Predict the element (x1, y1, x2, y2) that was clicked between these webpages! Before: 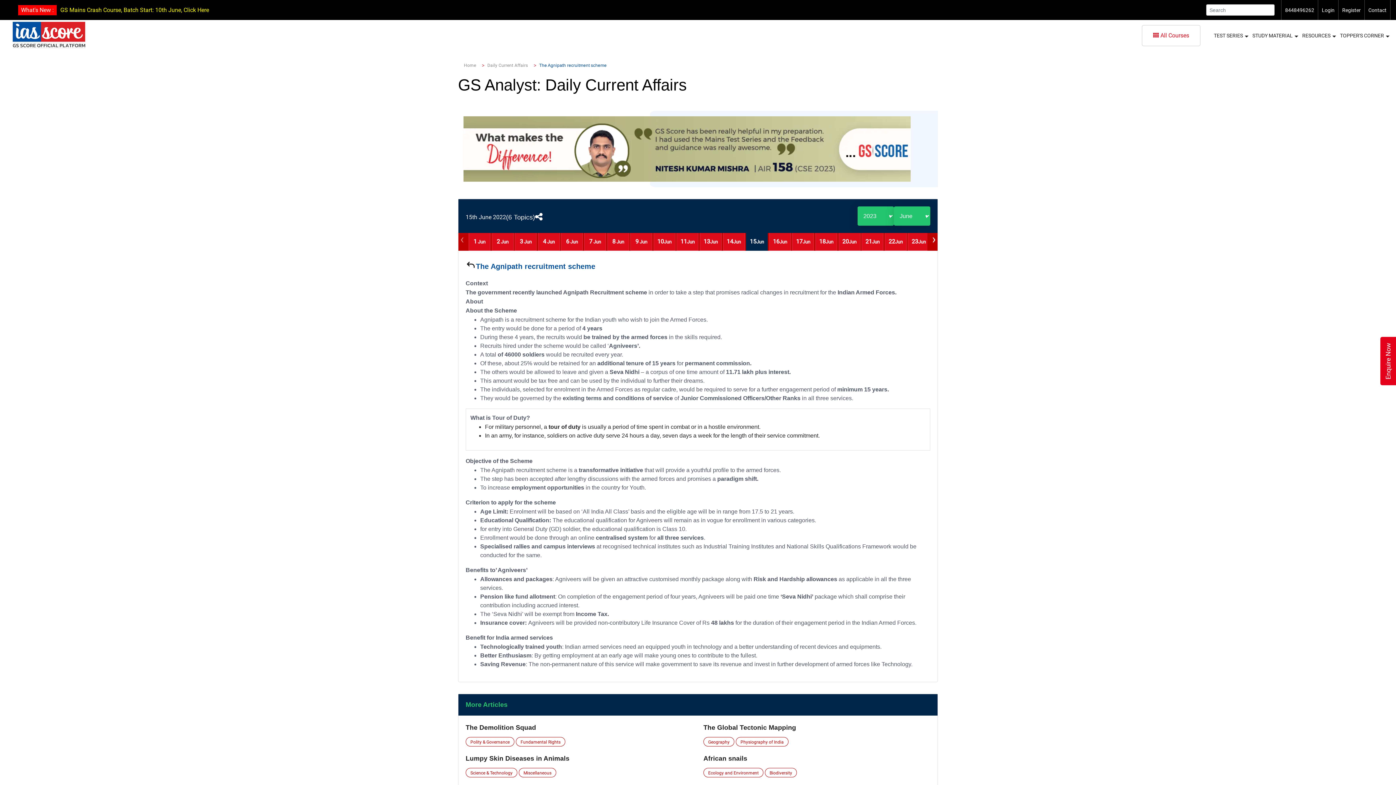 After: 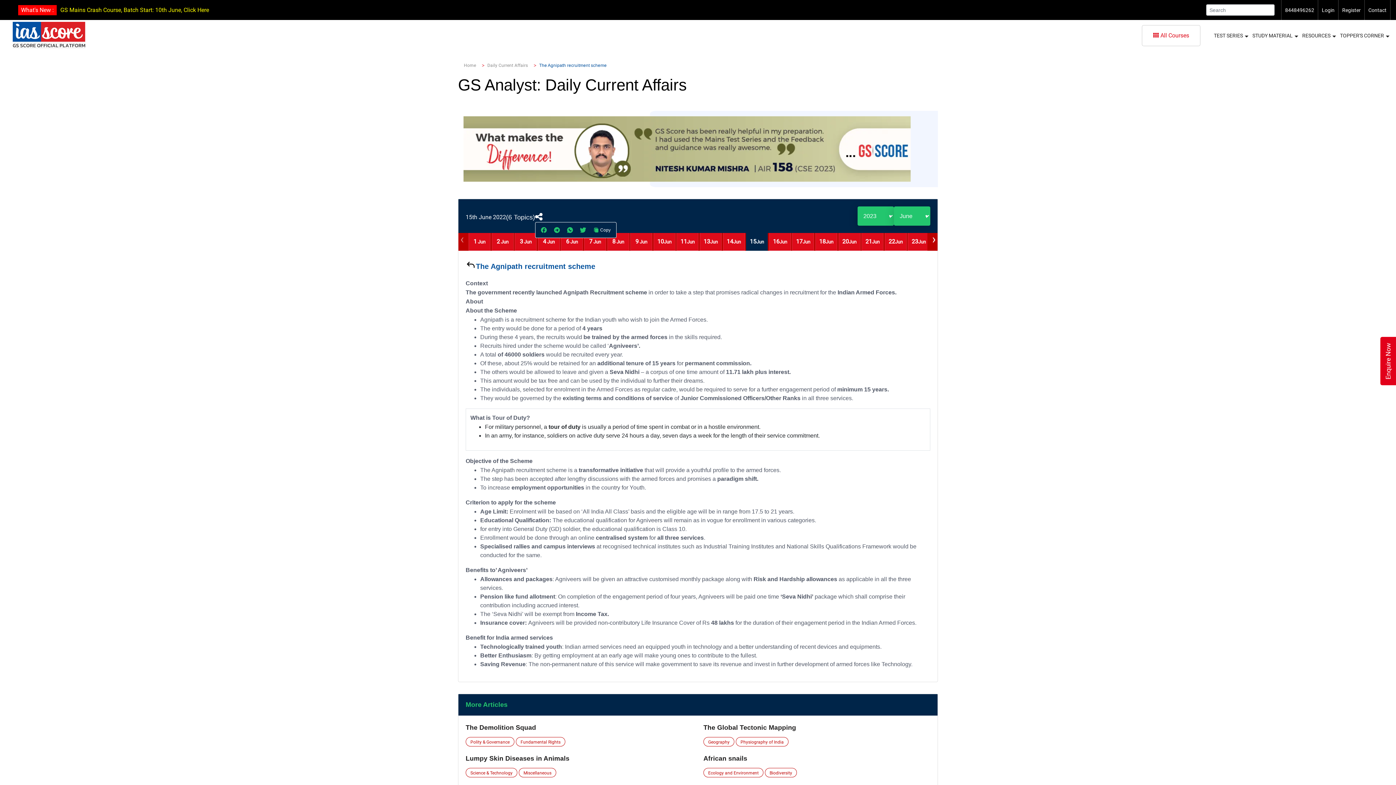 Action: bbox: (535, 214, 542, 221)